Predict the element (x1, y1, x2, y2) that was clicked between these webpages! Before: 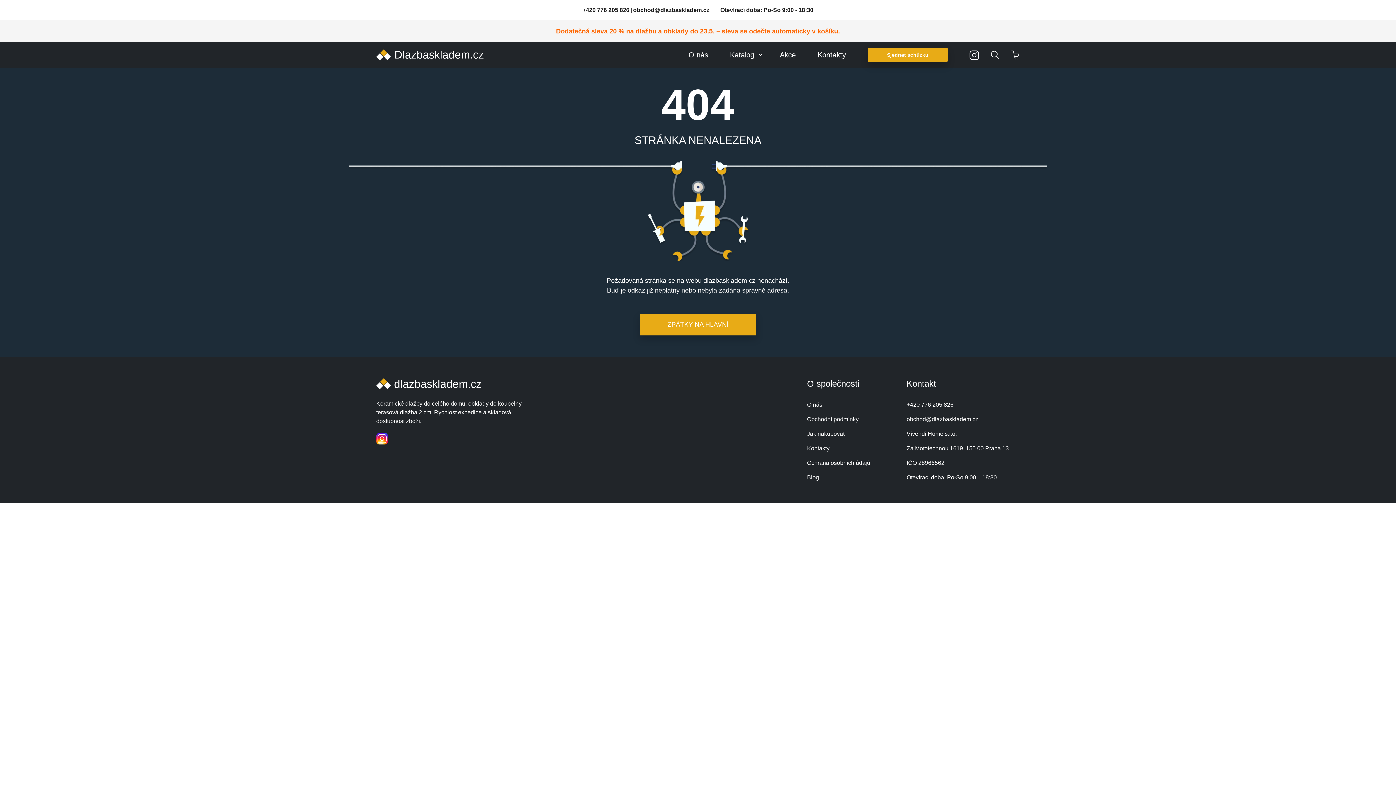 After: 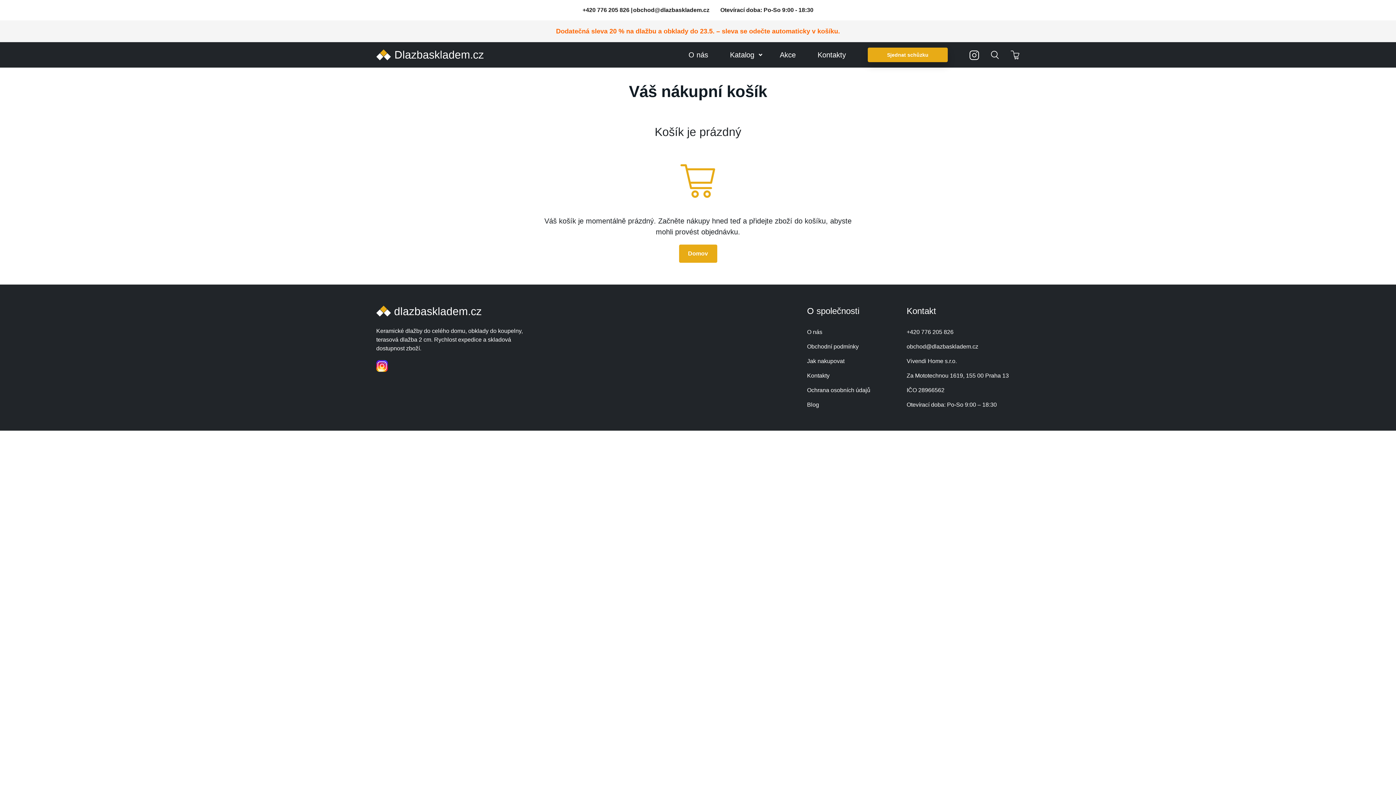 Action: bbox: (1010, 50, 1020, 59)